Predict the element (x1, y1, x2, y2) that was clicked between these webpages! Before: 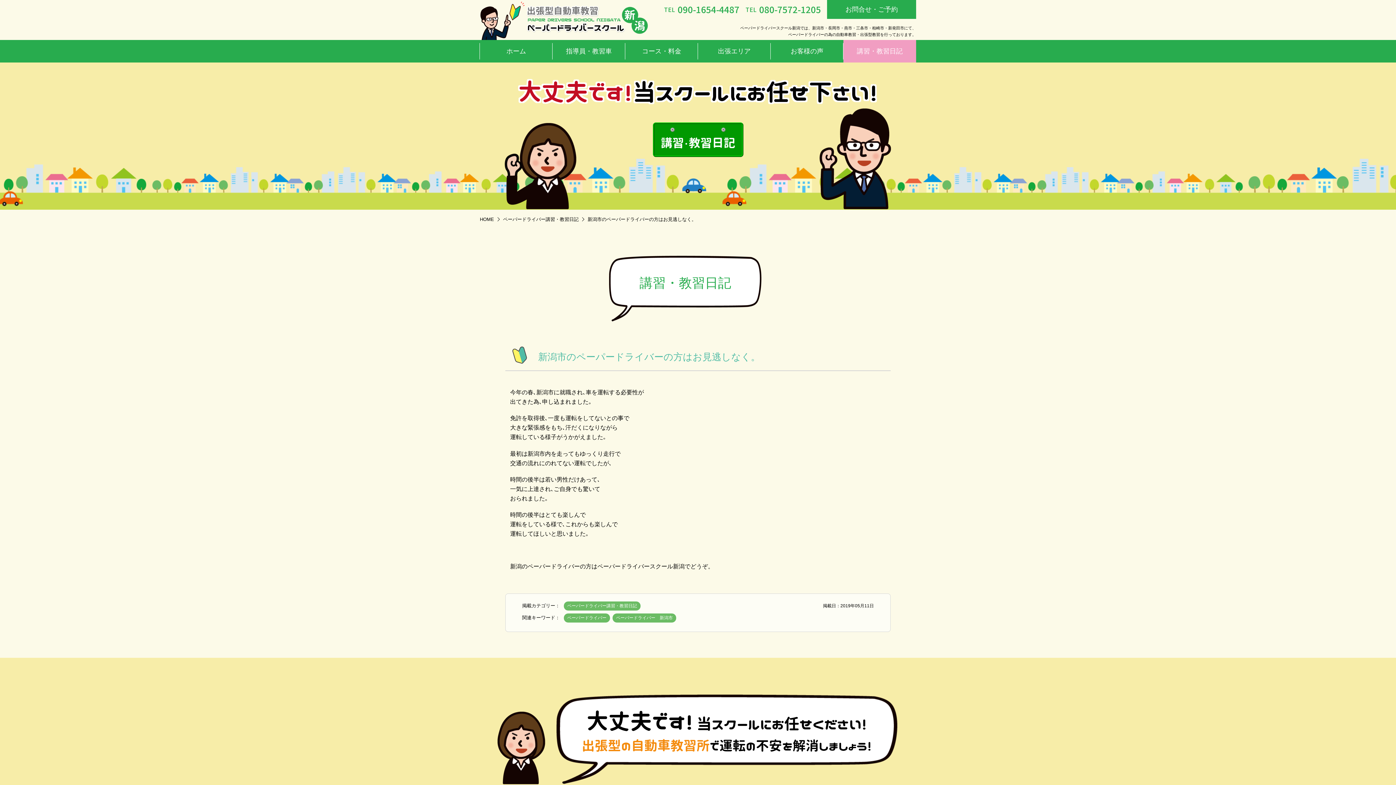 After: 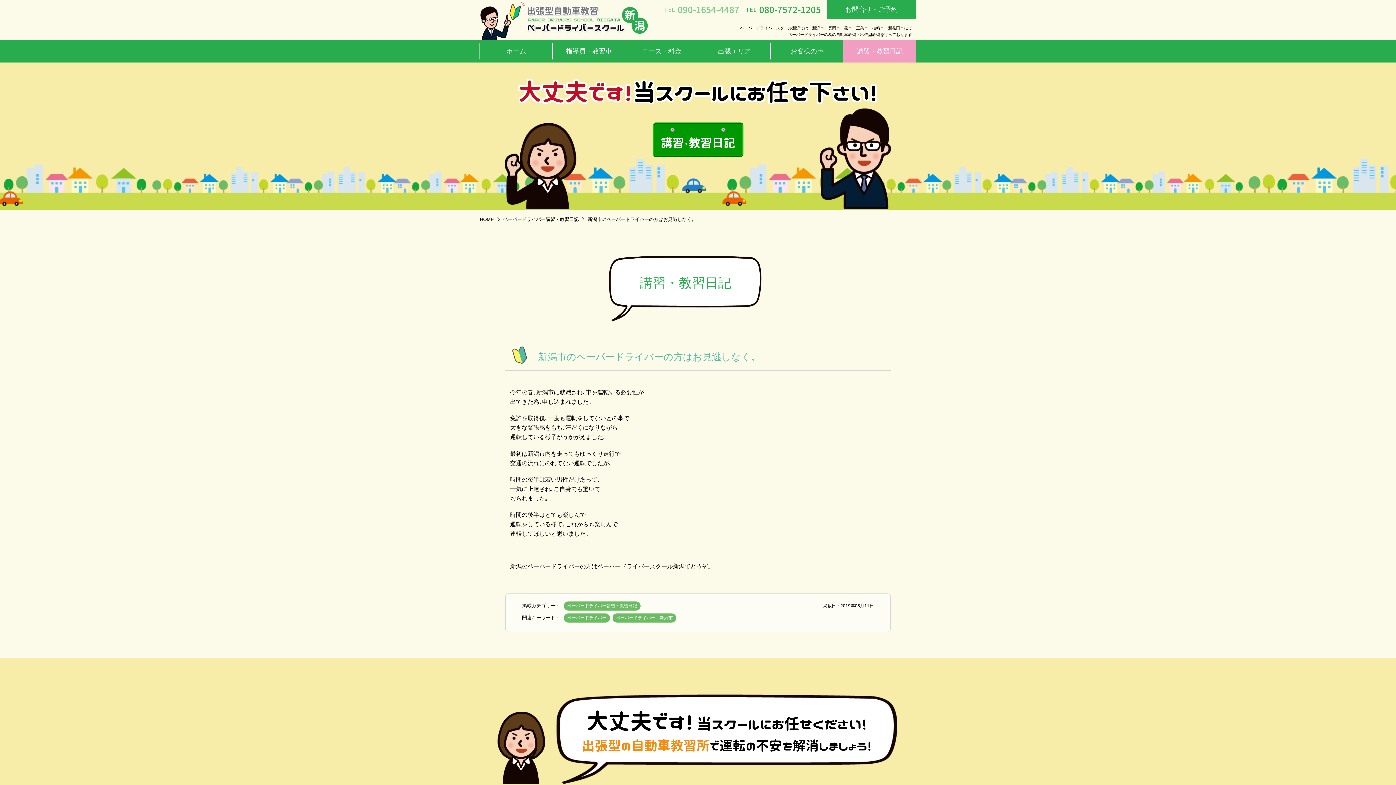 Action: bbox: (664, 4, 739, 12) label: TEL090-1654-4487